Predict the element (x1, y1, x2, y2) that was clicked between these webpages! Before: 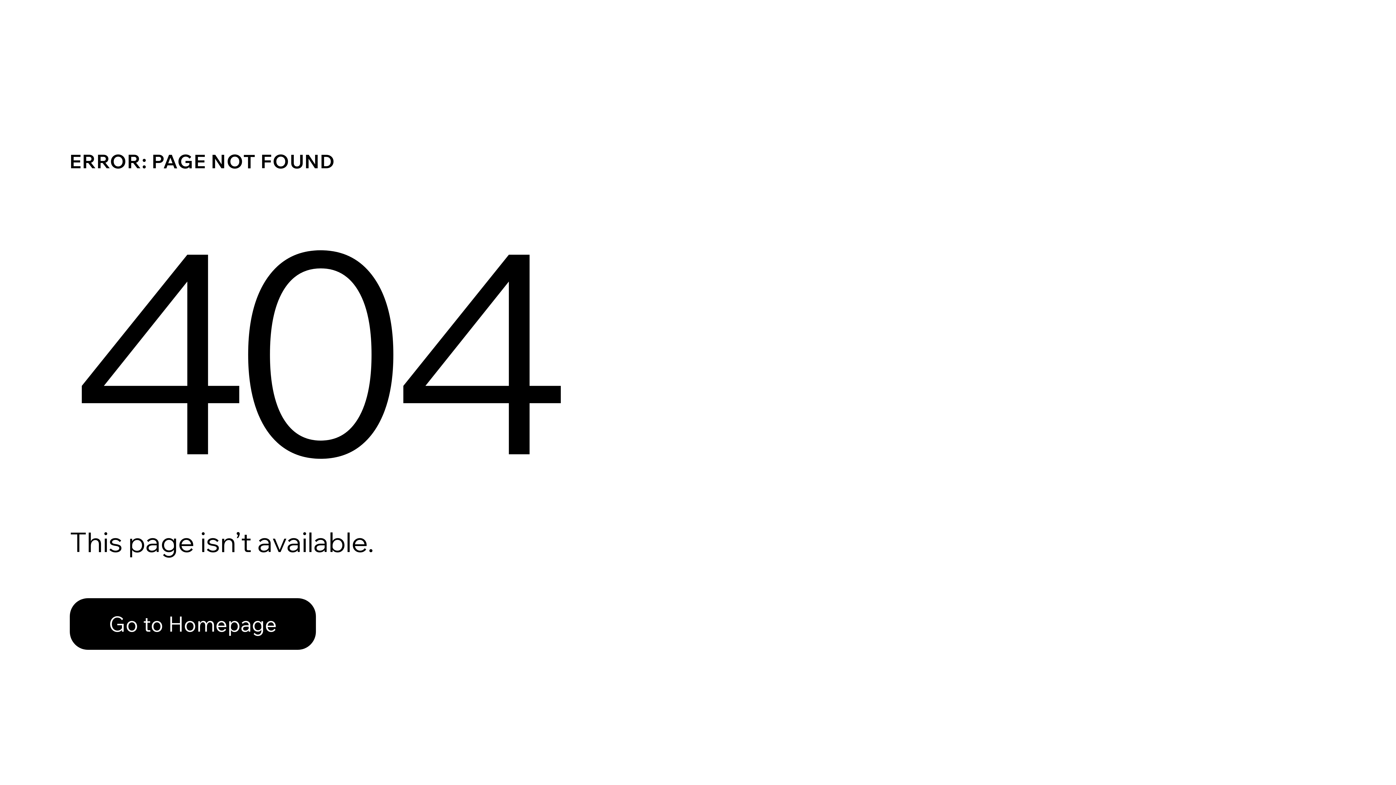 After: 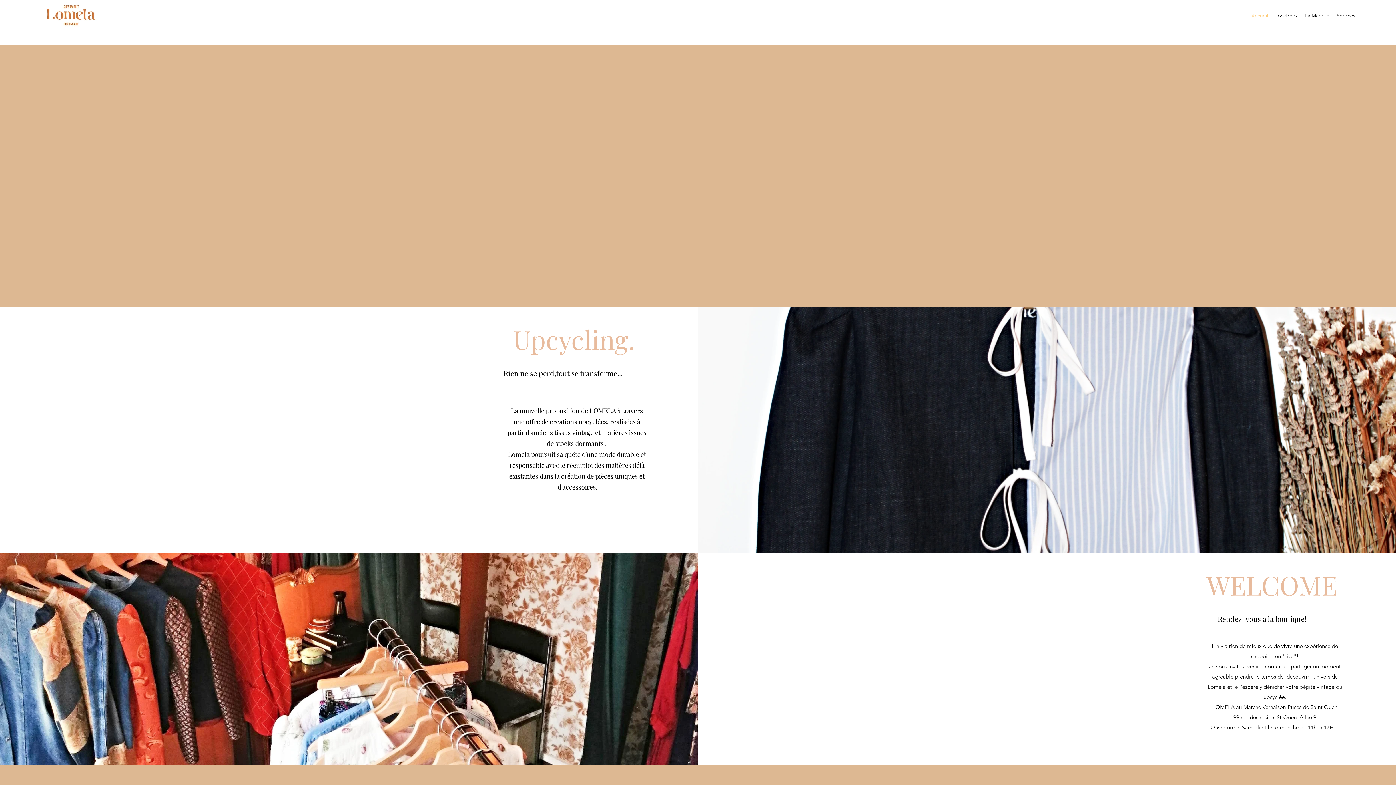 Action: label: Go to Homepage bbox: (69, 598, 316, 650)